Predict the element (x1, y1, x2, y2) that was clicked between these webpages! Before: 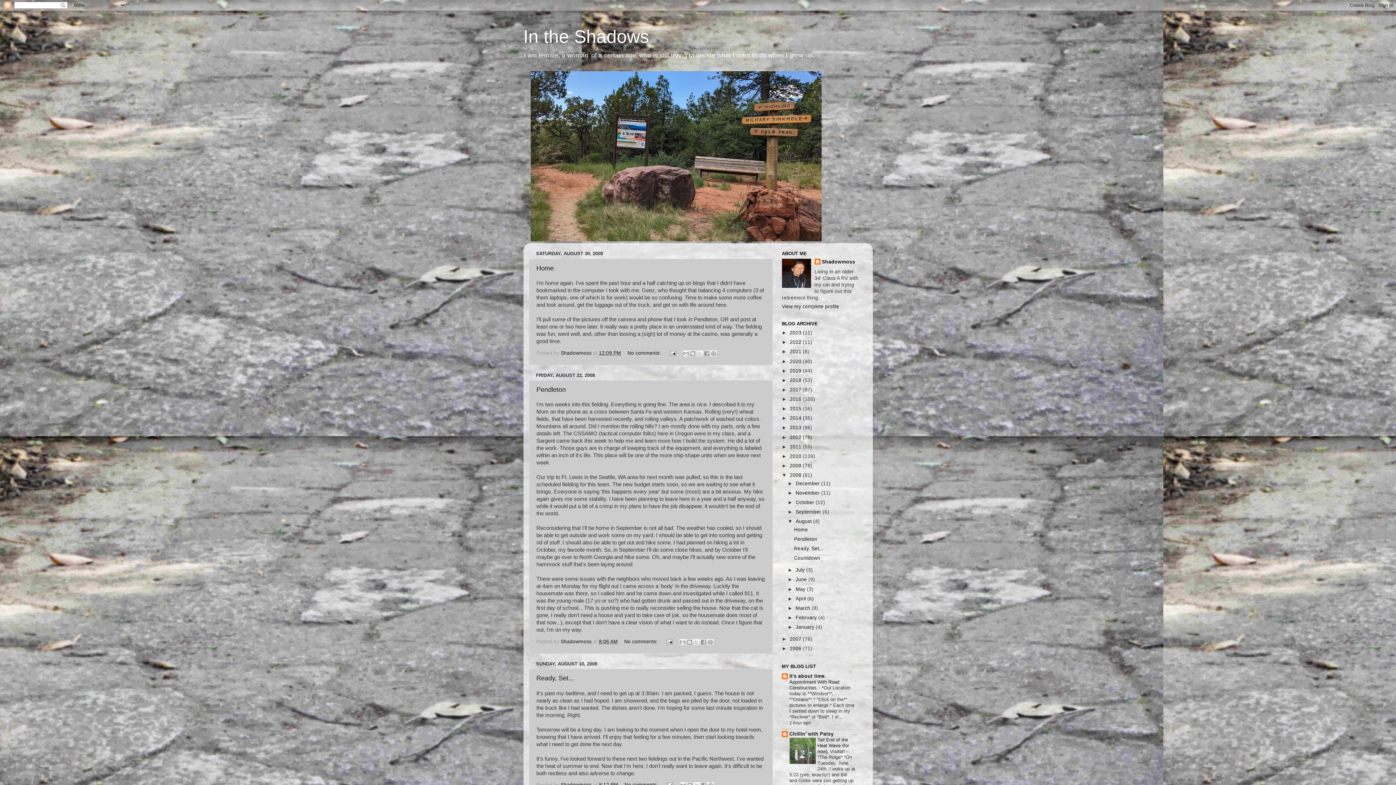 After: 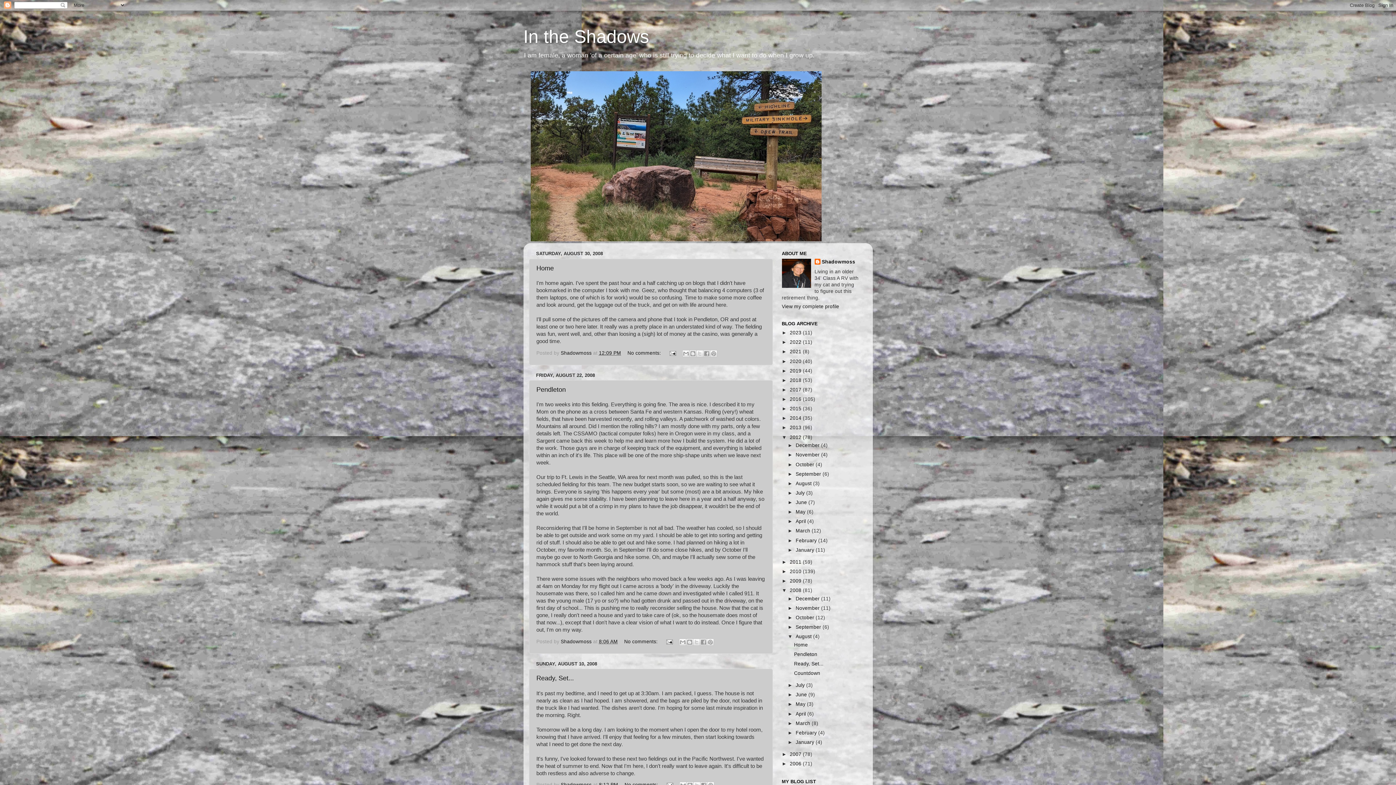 Action: bbox: (782, 434, 790, 440) label: ►  